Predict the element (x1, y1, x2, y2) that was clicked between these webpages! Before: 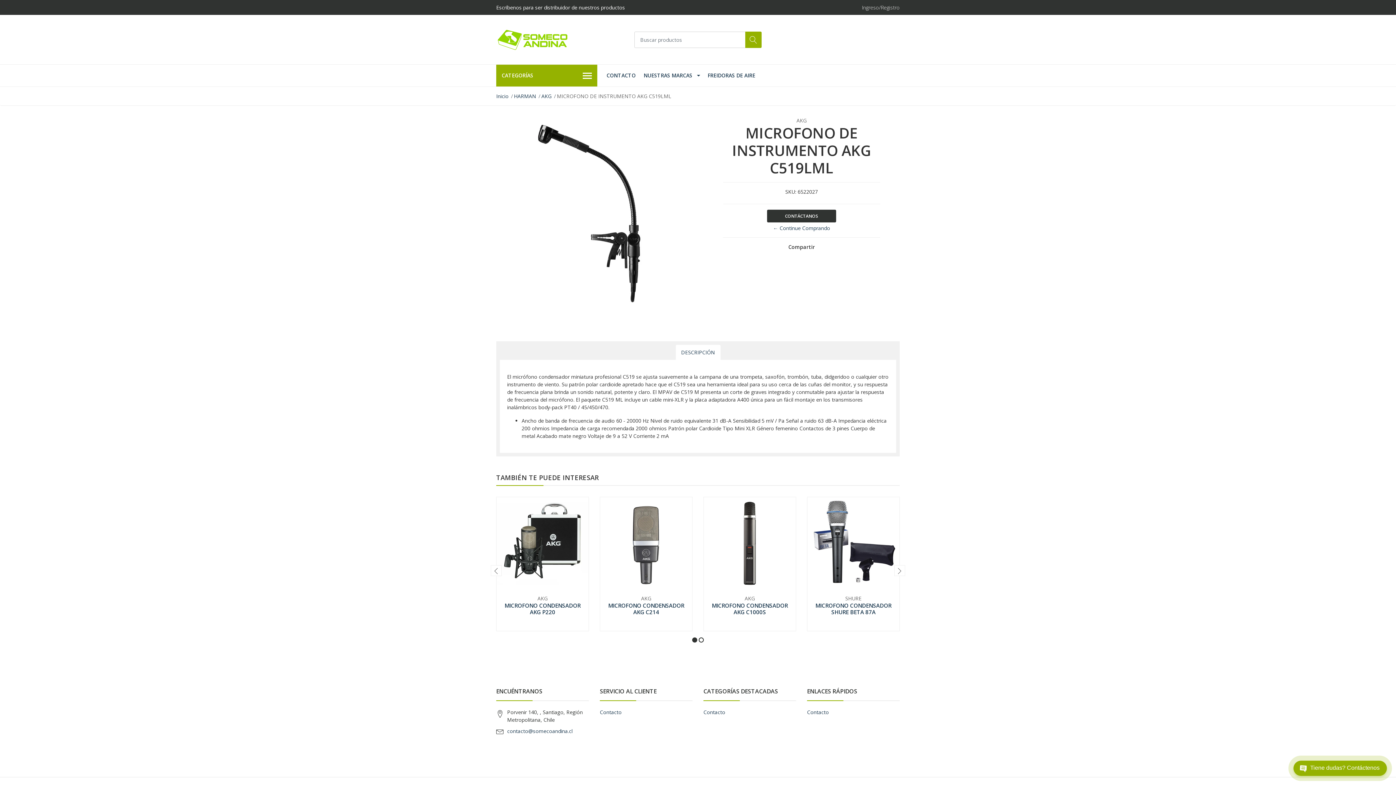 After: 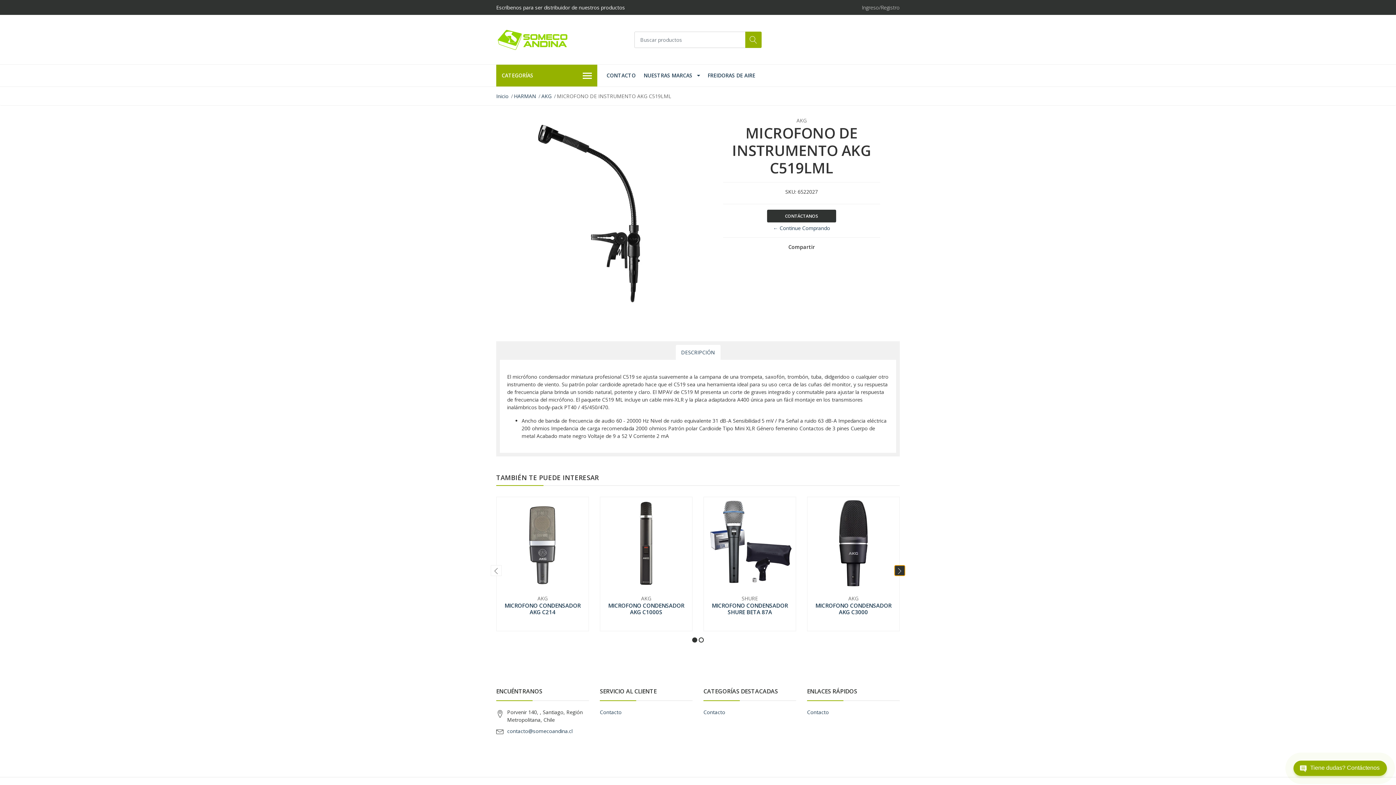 Action: bbox: (894, 565, 905, 576)